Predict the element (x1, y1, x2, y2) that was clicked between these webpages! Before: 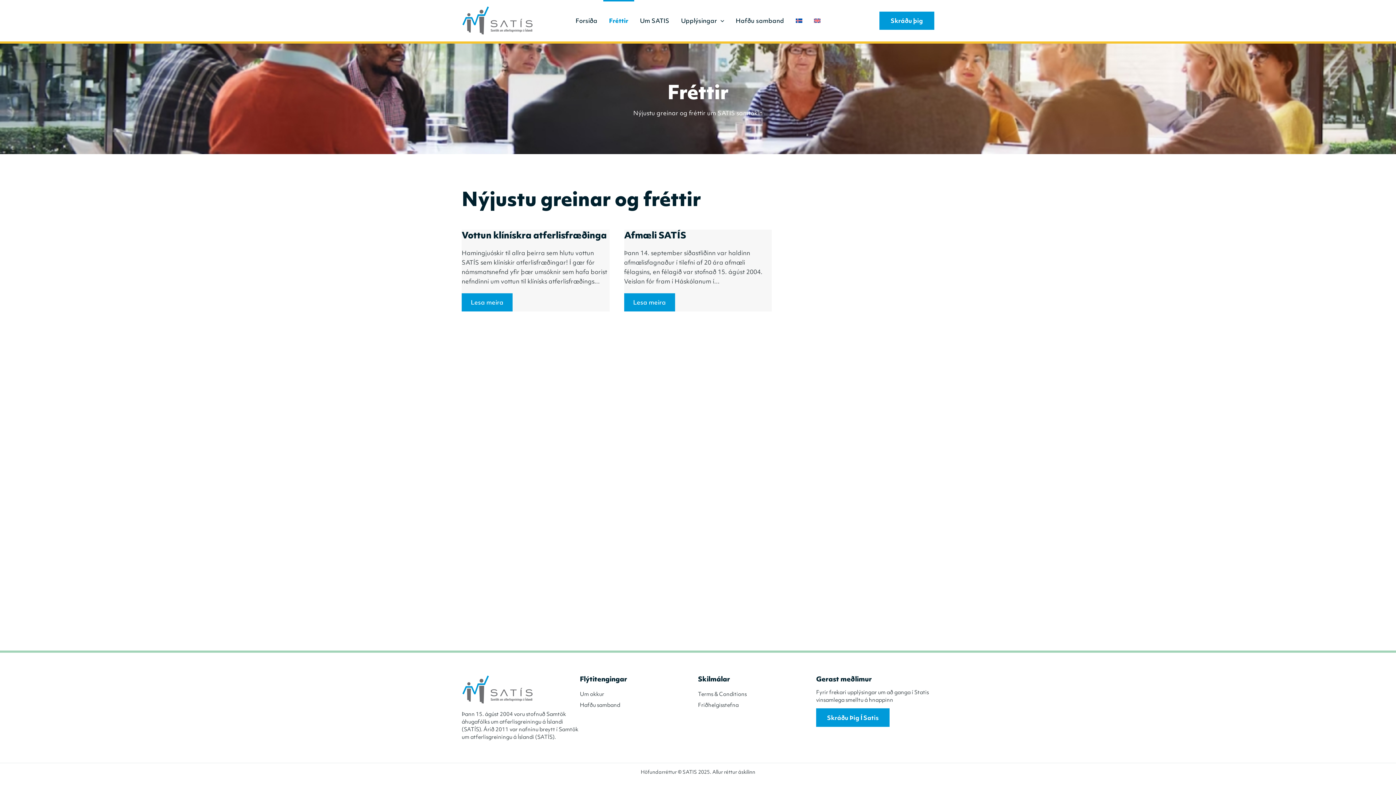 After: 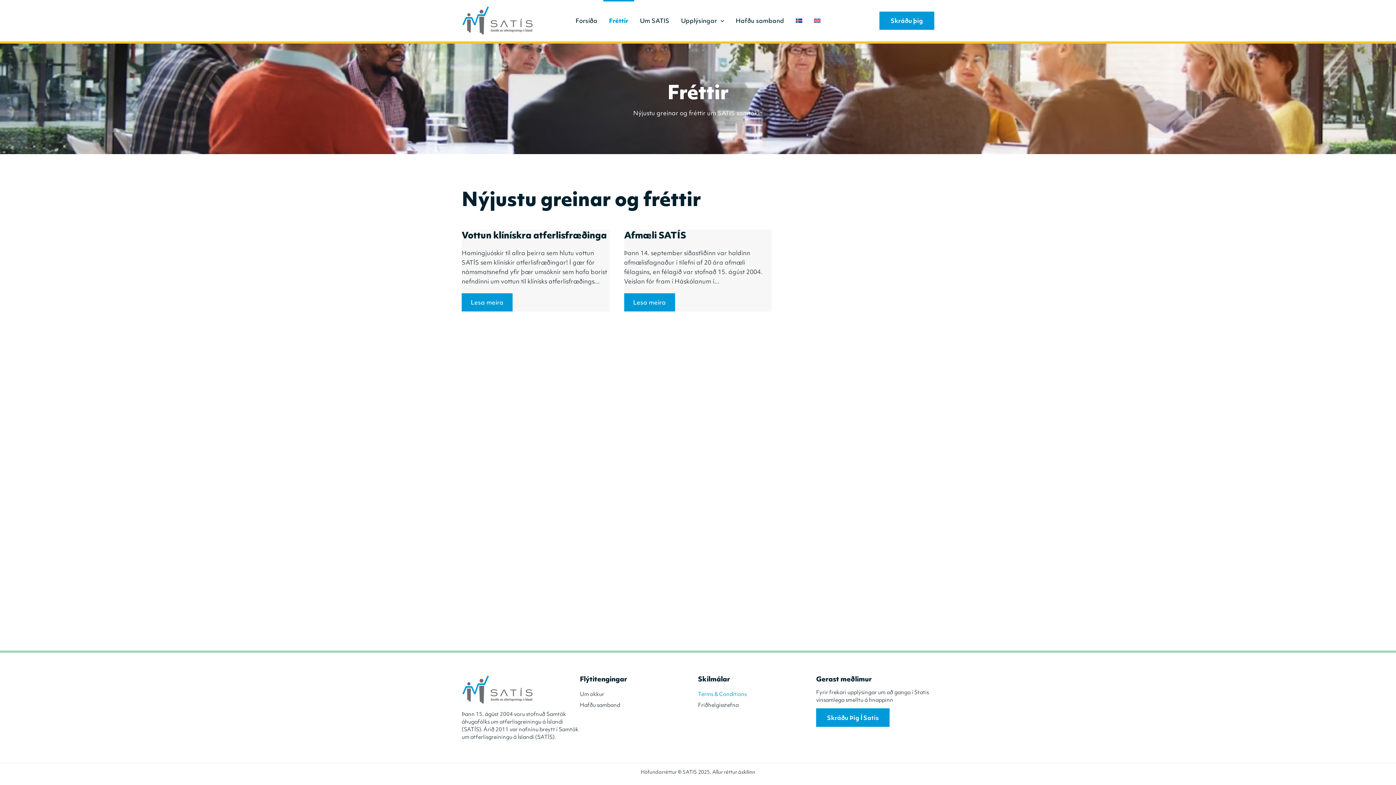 Action: label: Terms & Conditions bbox: (698, 690, 746, 698)